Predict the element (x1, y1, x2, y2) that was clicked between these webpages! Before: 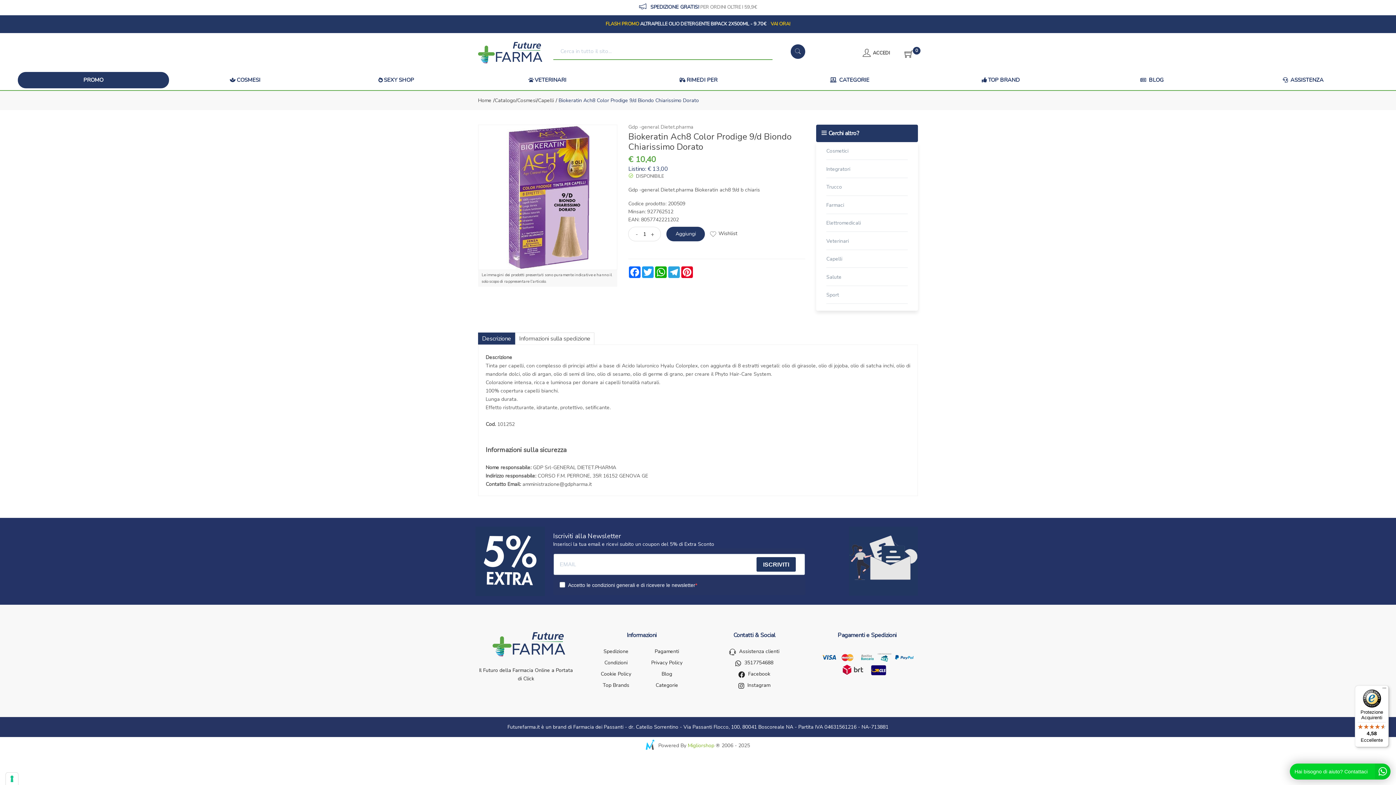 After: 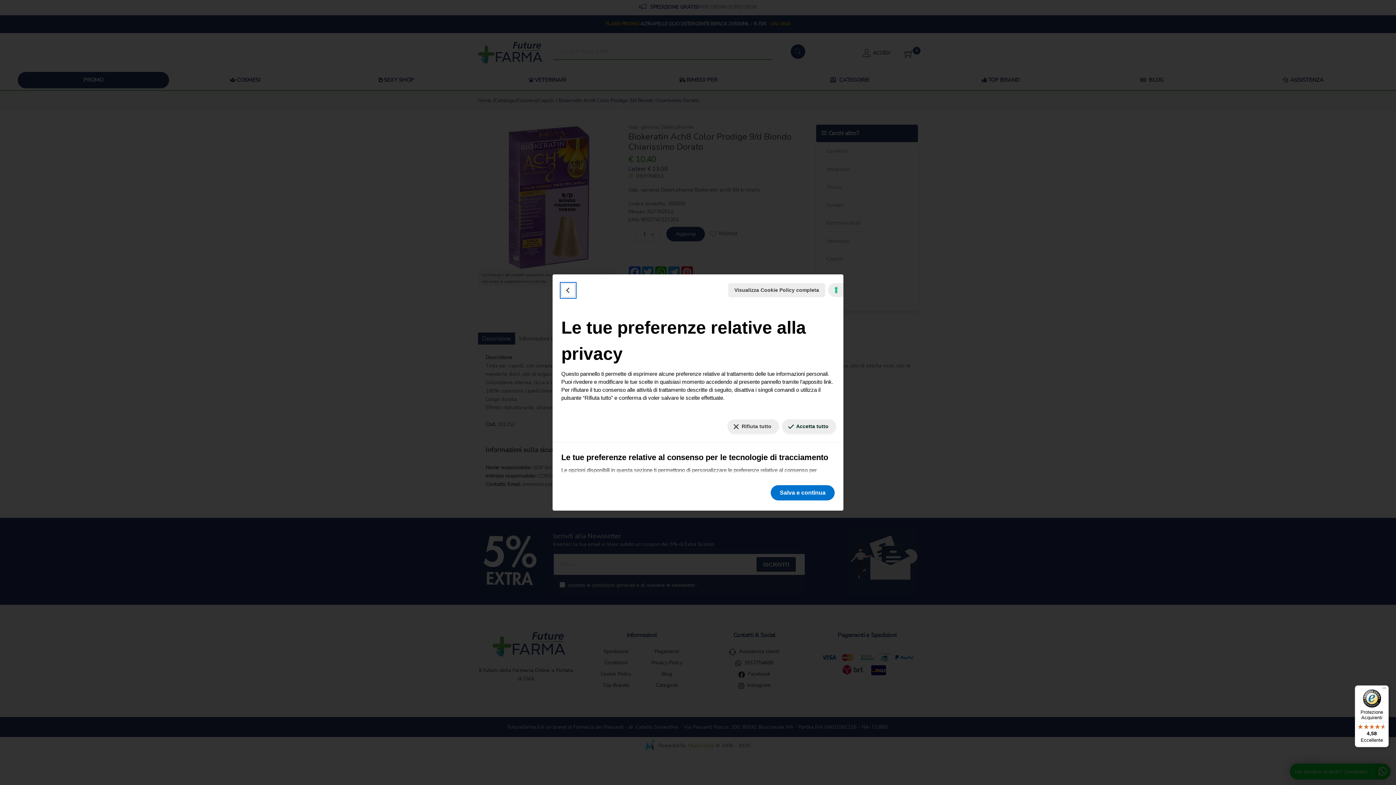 Action: label: Le tue preferenze relative al consenso per le tecnologie di tracciamento bbox: (5, 773, 18, 785)